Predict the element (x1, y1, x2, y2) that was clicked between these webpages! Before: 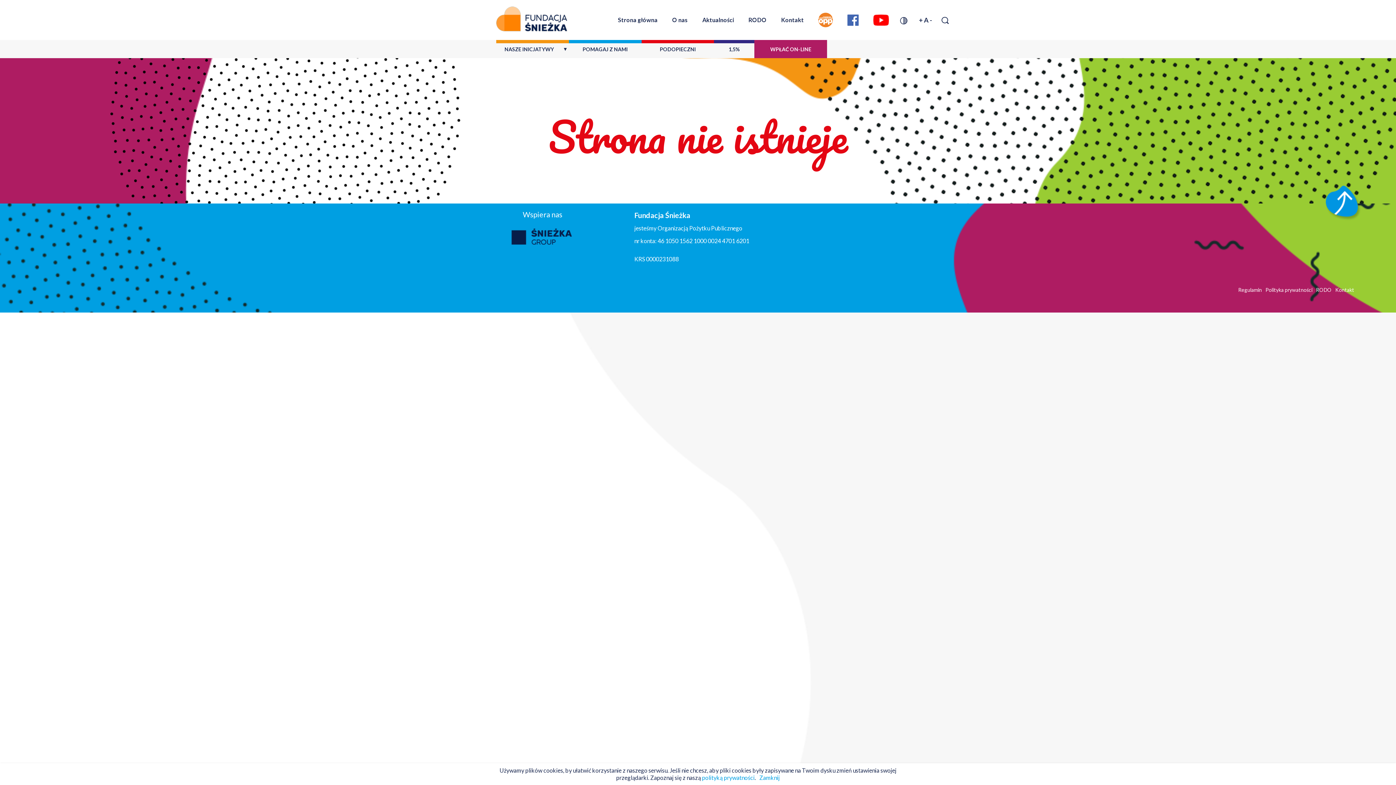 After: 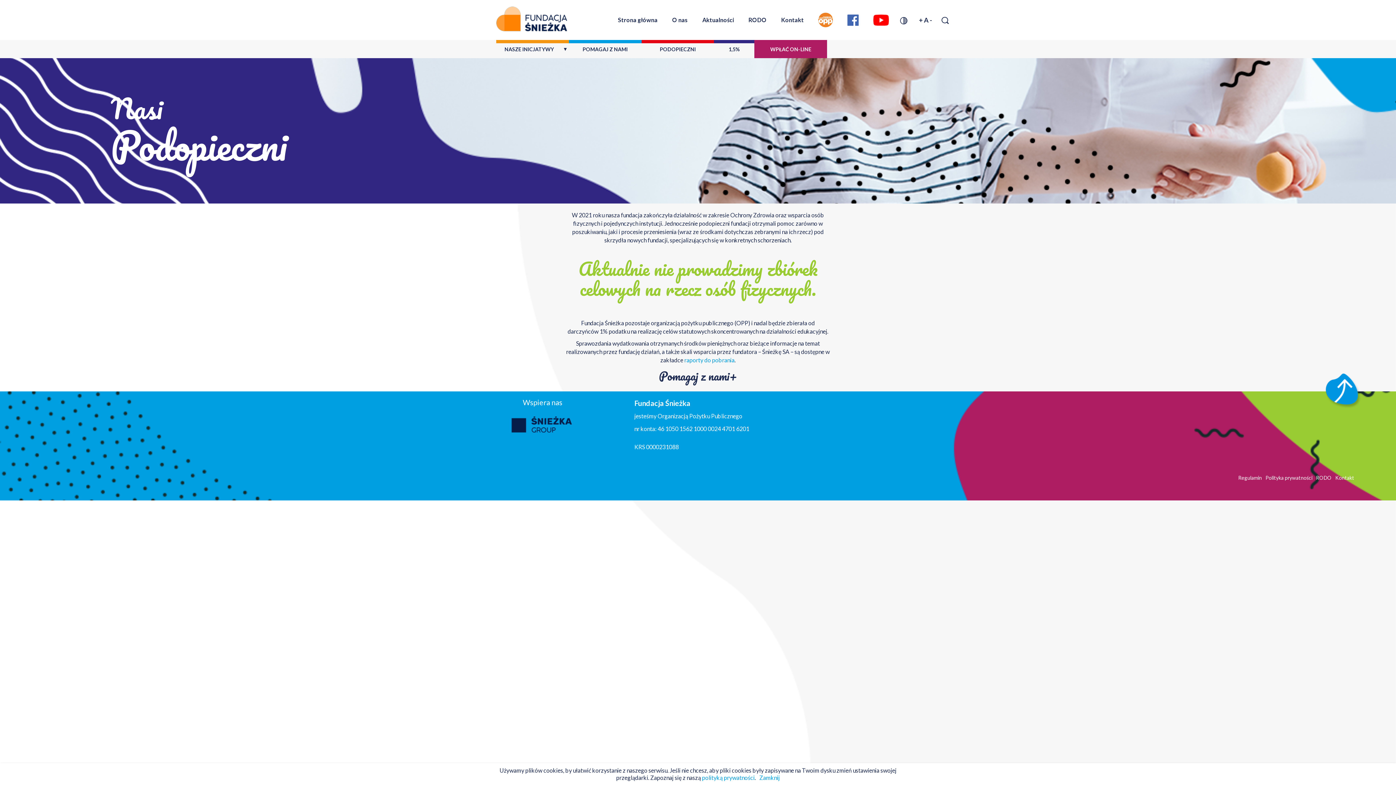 Action: bbox: (641, 40, 714, 58) label: PODOPIECZNI